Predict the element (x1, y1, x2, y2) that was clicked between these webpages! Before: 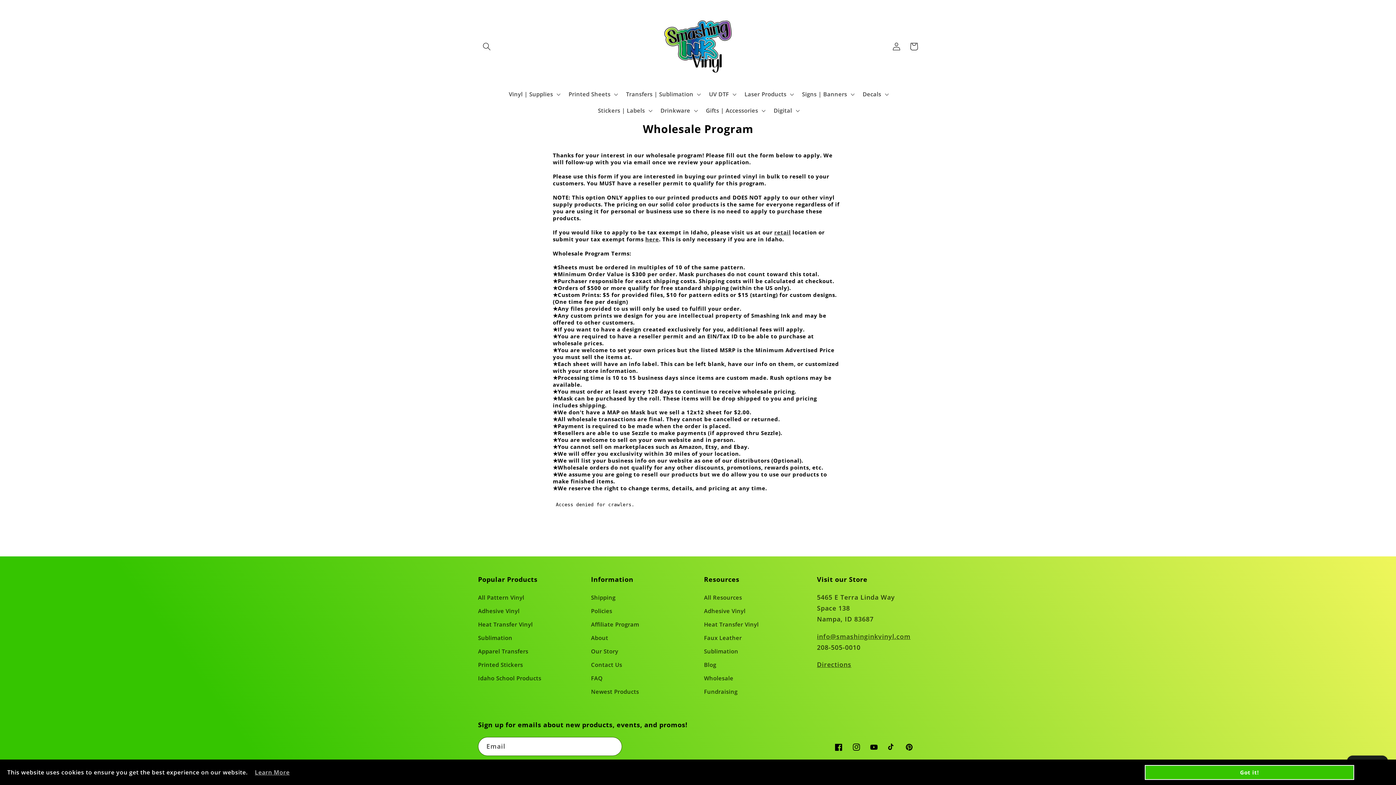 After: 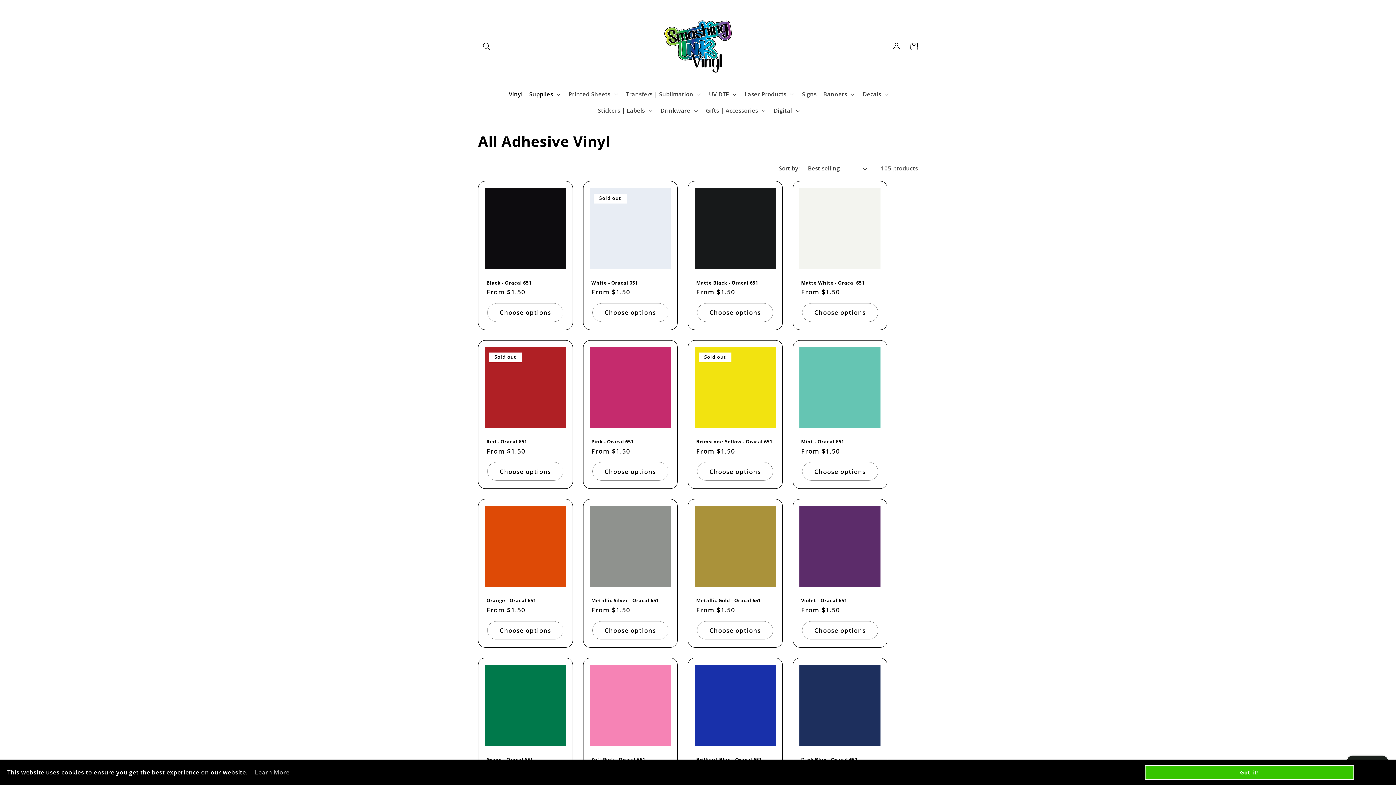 Action: bbox: (478, 582, 519, 595) label: Adhesive Vinyl